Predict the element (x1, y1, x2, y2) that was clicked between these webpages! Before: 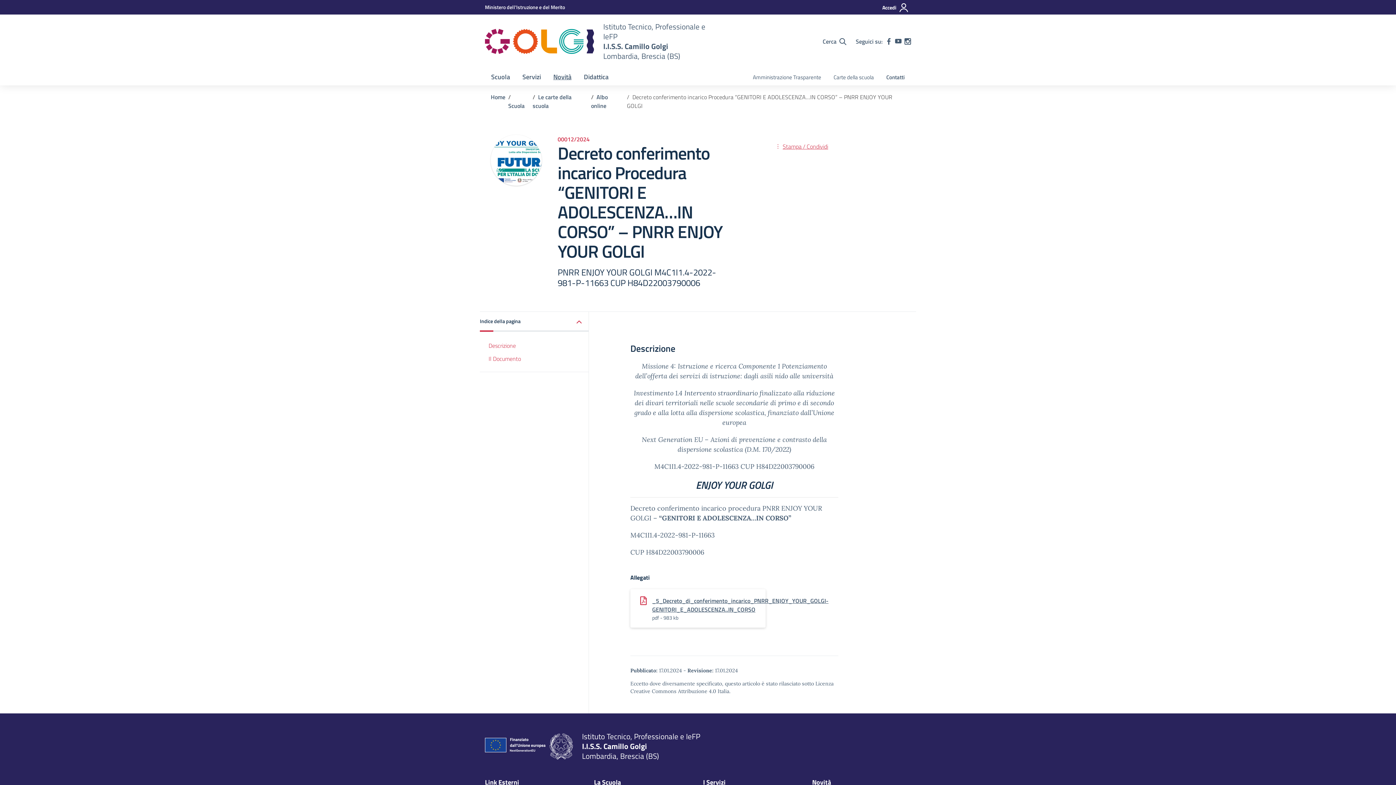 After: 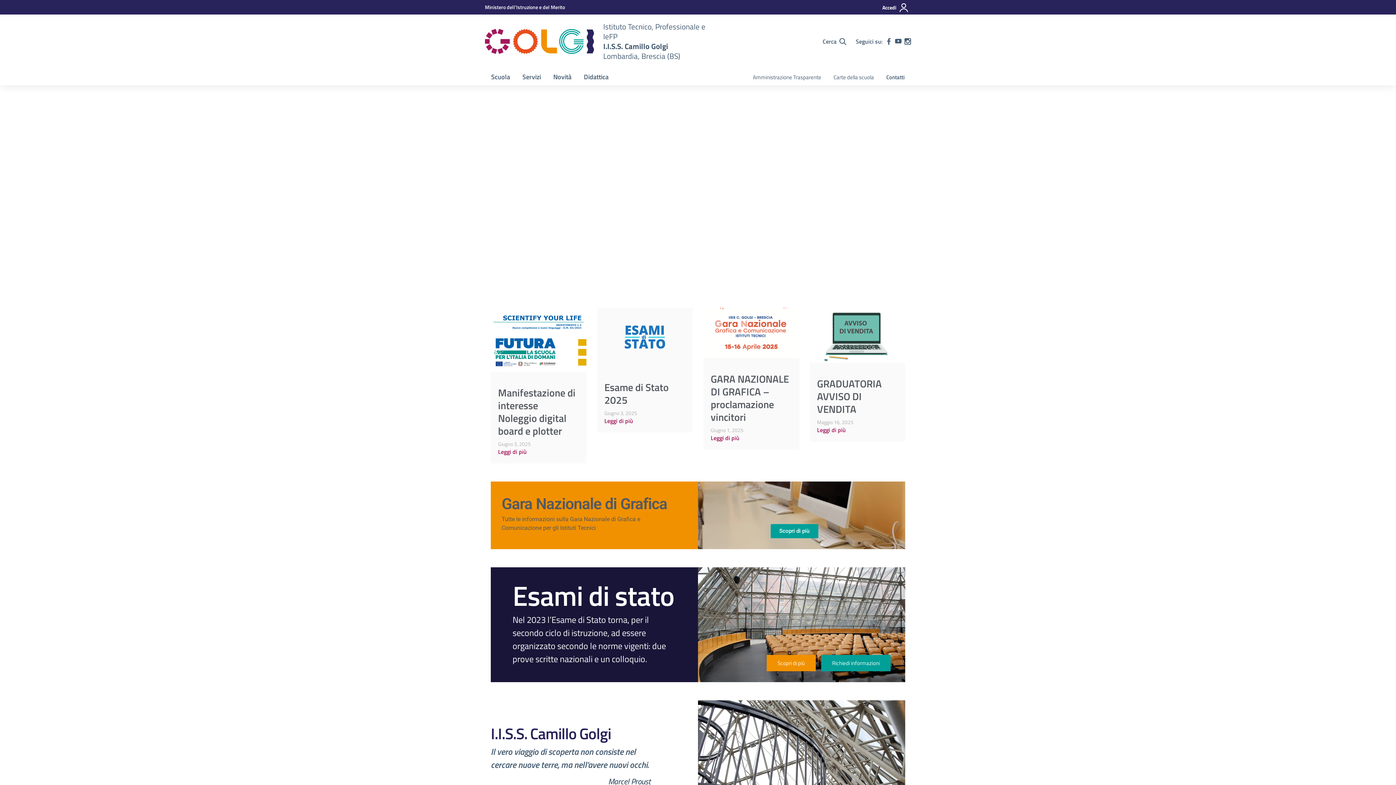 Action: bbox: (603, 21, 699, 61) label: Vai alla homepage